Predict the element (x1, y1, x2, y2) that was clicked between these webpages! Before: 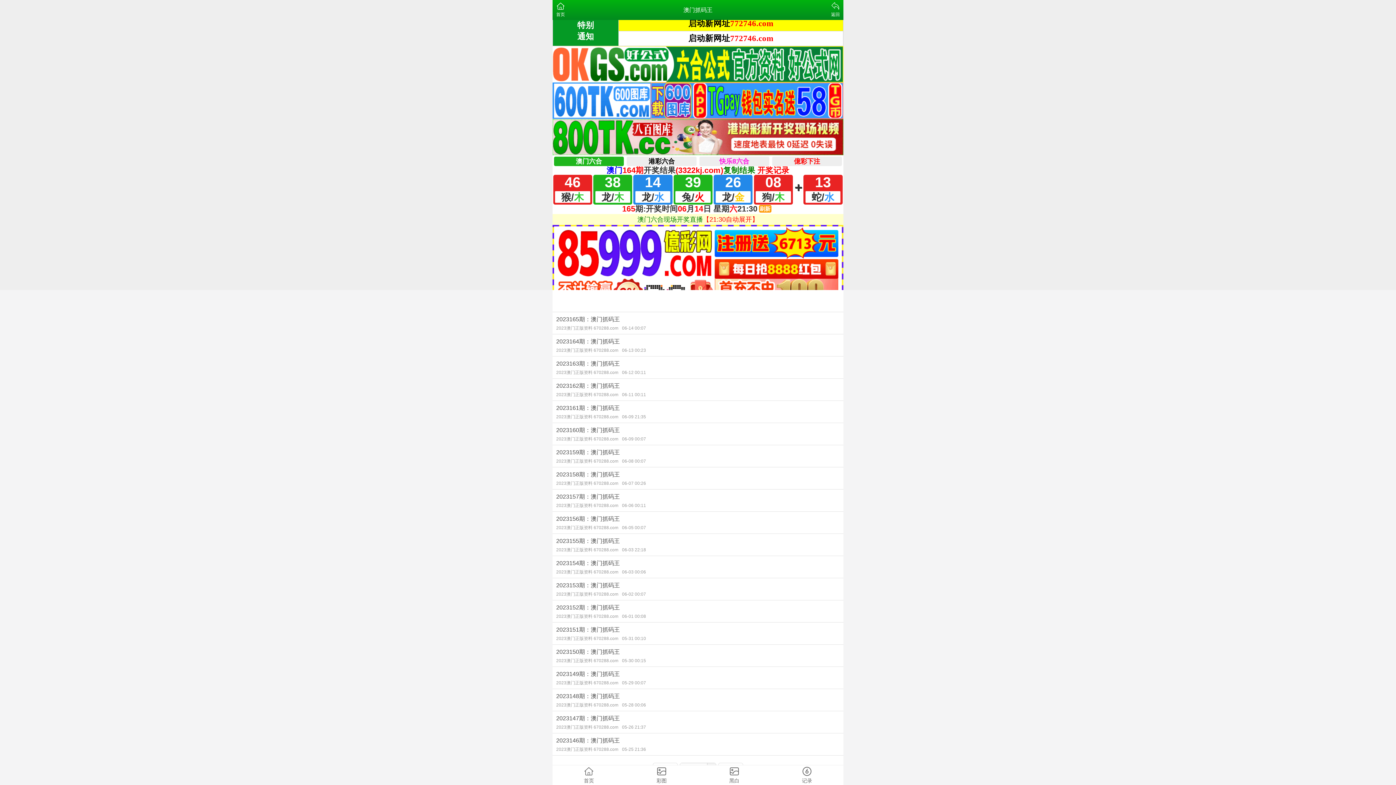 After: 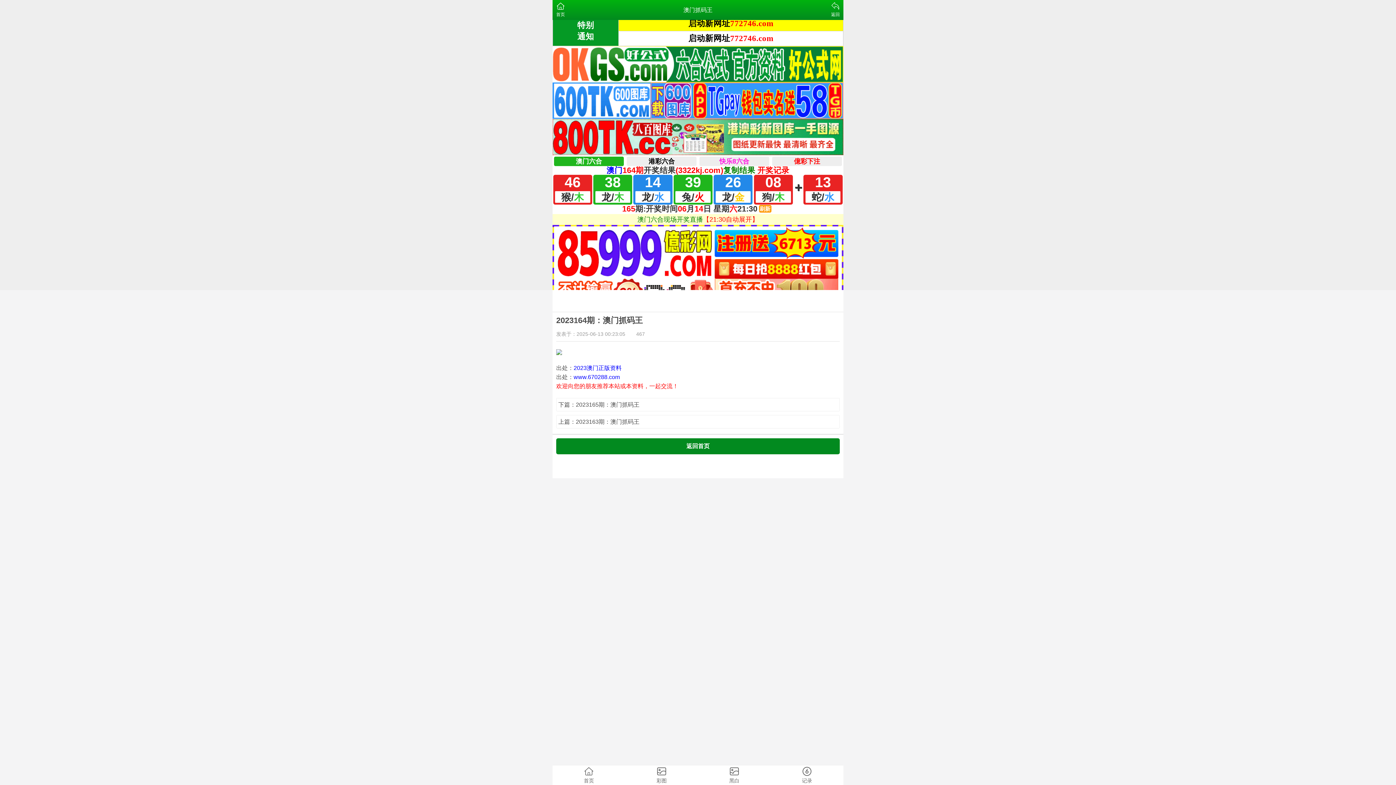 Action: bbox: (552, 334, 843, 356) label: 2023164期：澳门抓码王
2023澳门正版资料 670288.com06-13 00:23